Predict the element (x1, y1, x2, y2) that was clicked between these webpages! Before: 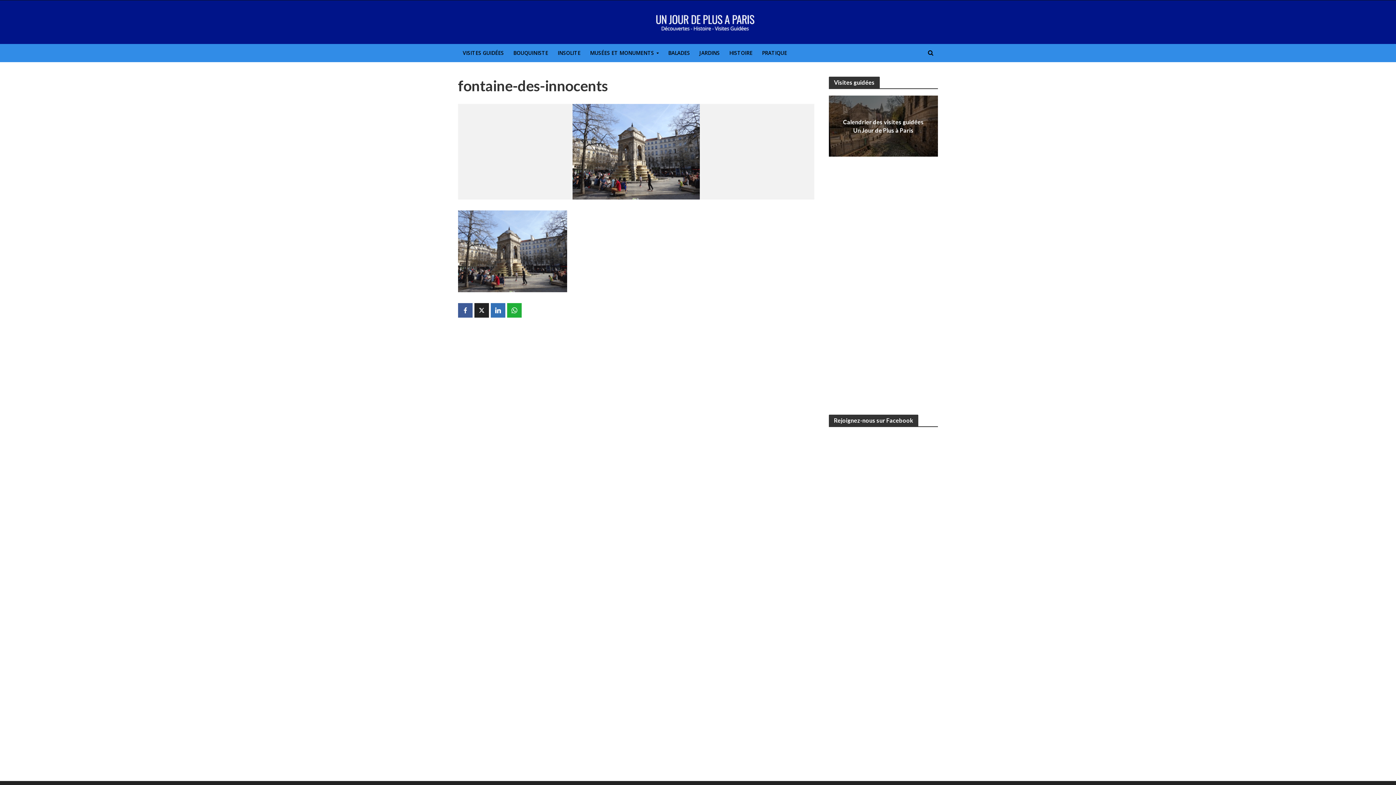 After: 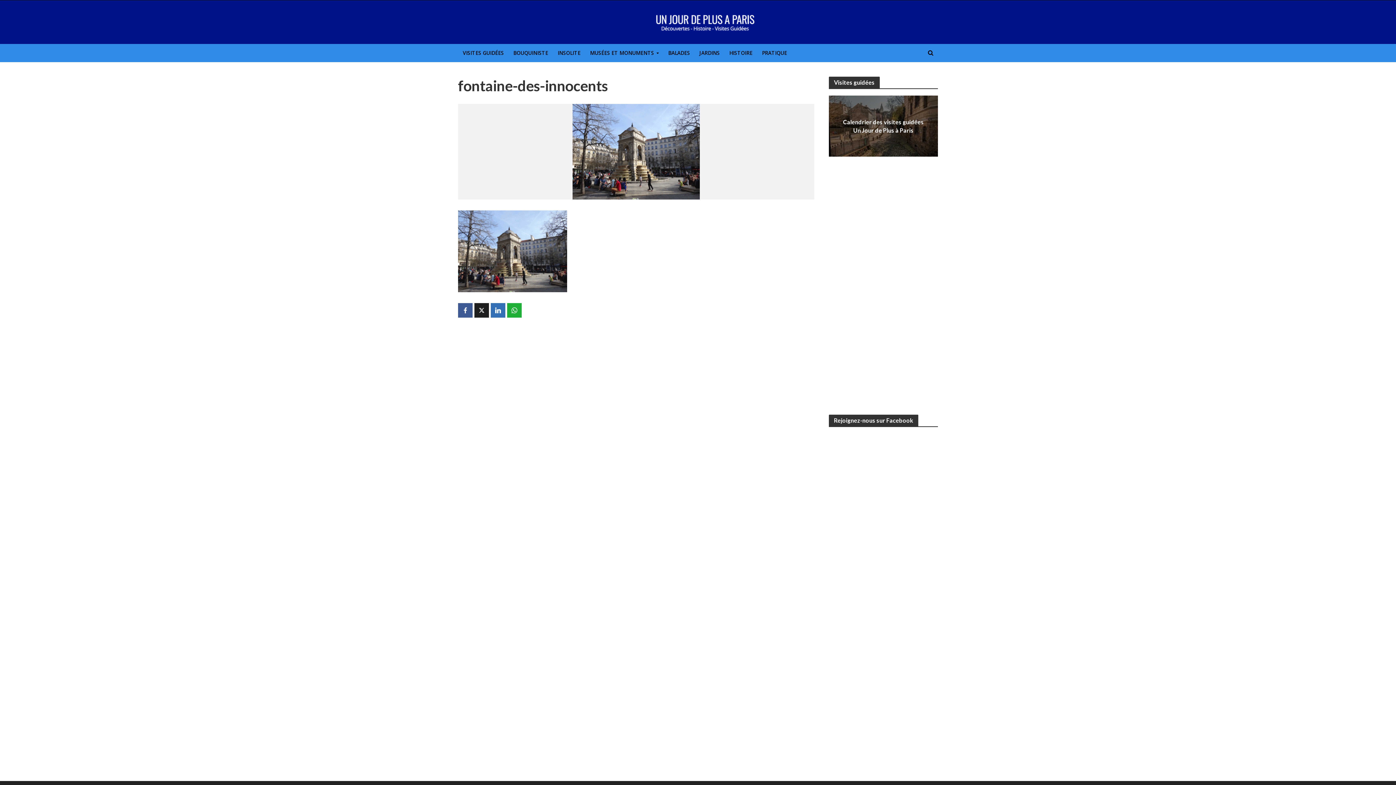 Action: bbox: (474, 303, 489, 317)